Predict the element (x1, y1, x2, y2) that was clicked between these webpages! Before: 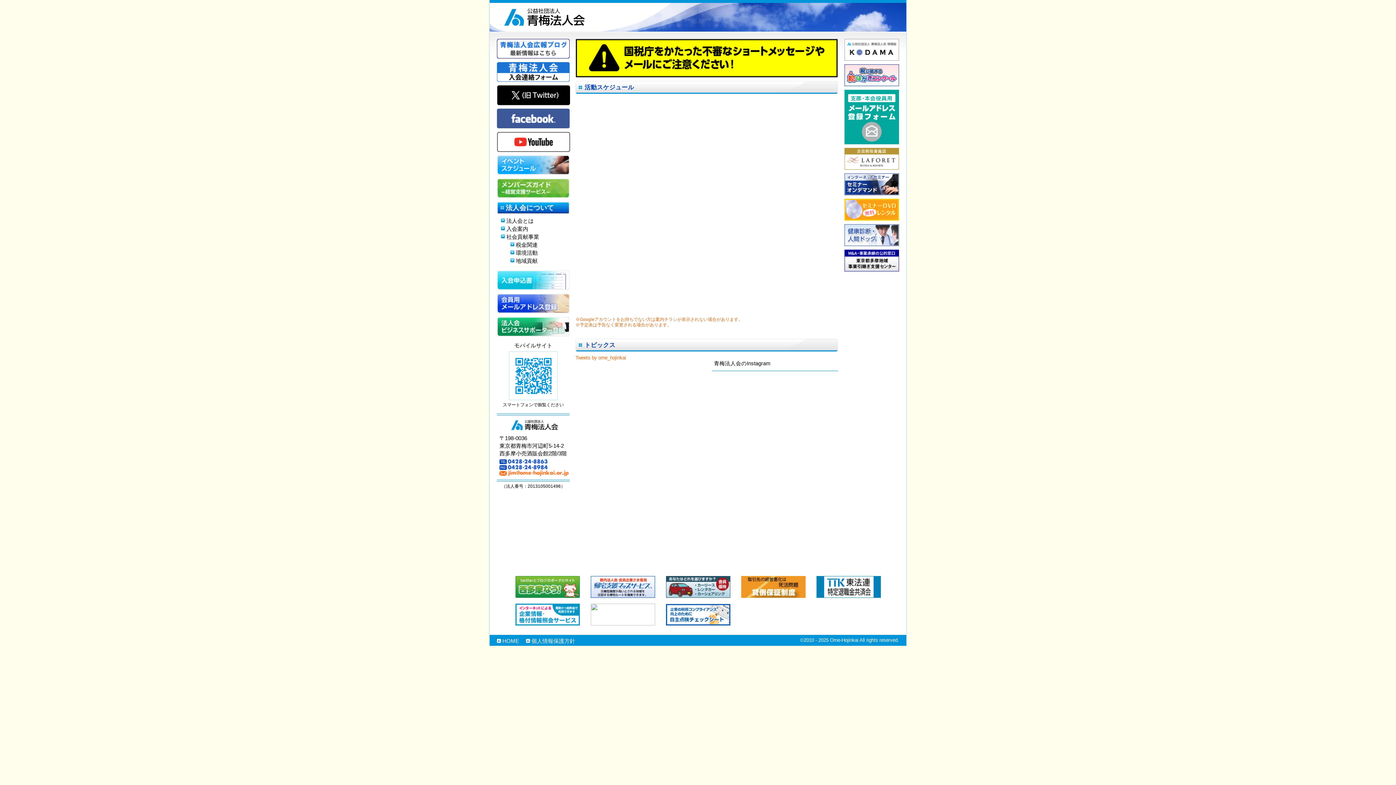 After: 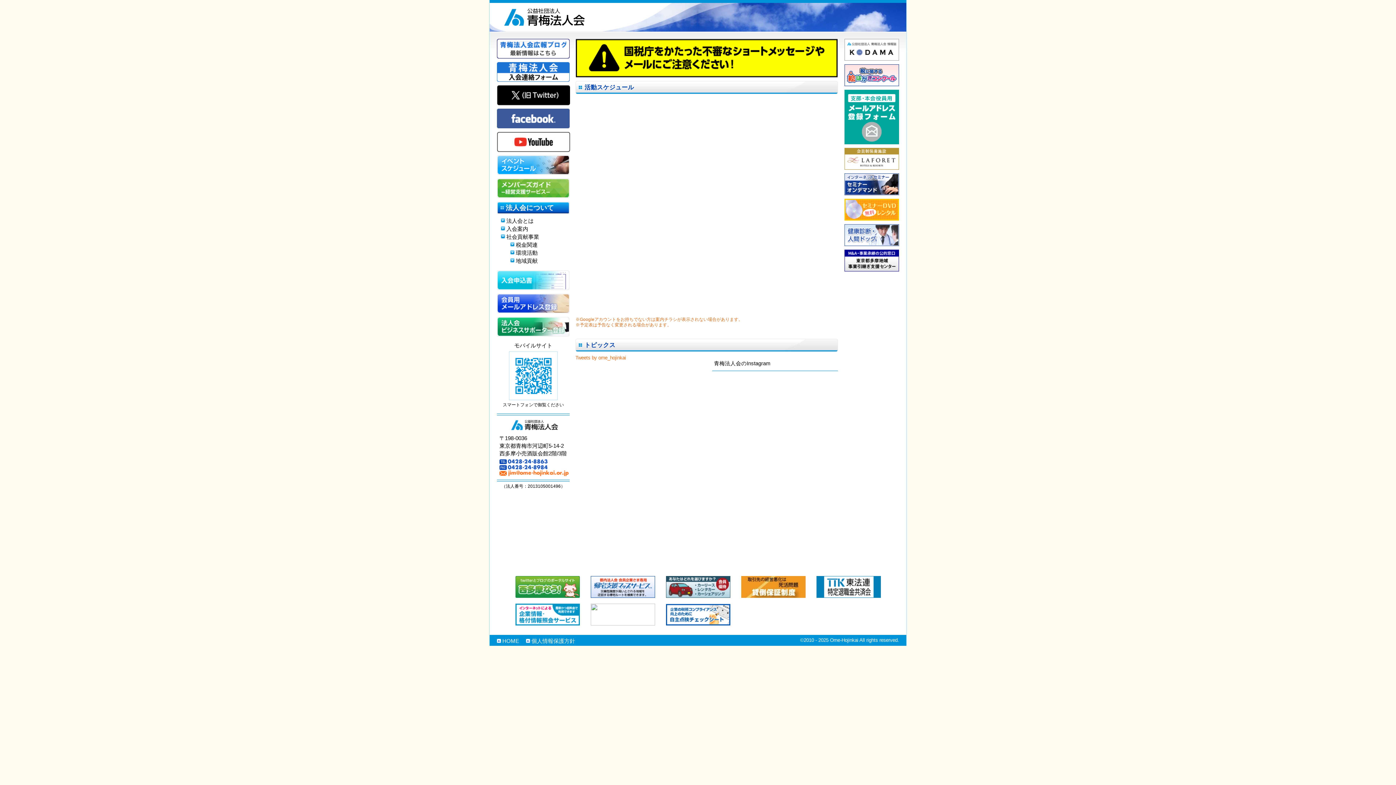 Action: bbox: (844, 83, 899, 89)